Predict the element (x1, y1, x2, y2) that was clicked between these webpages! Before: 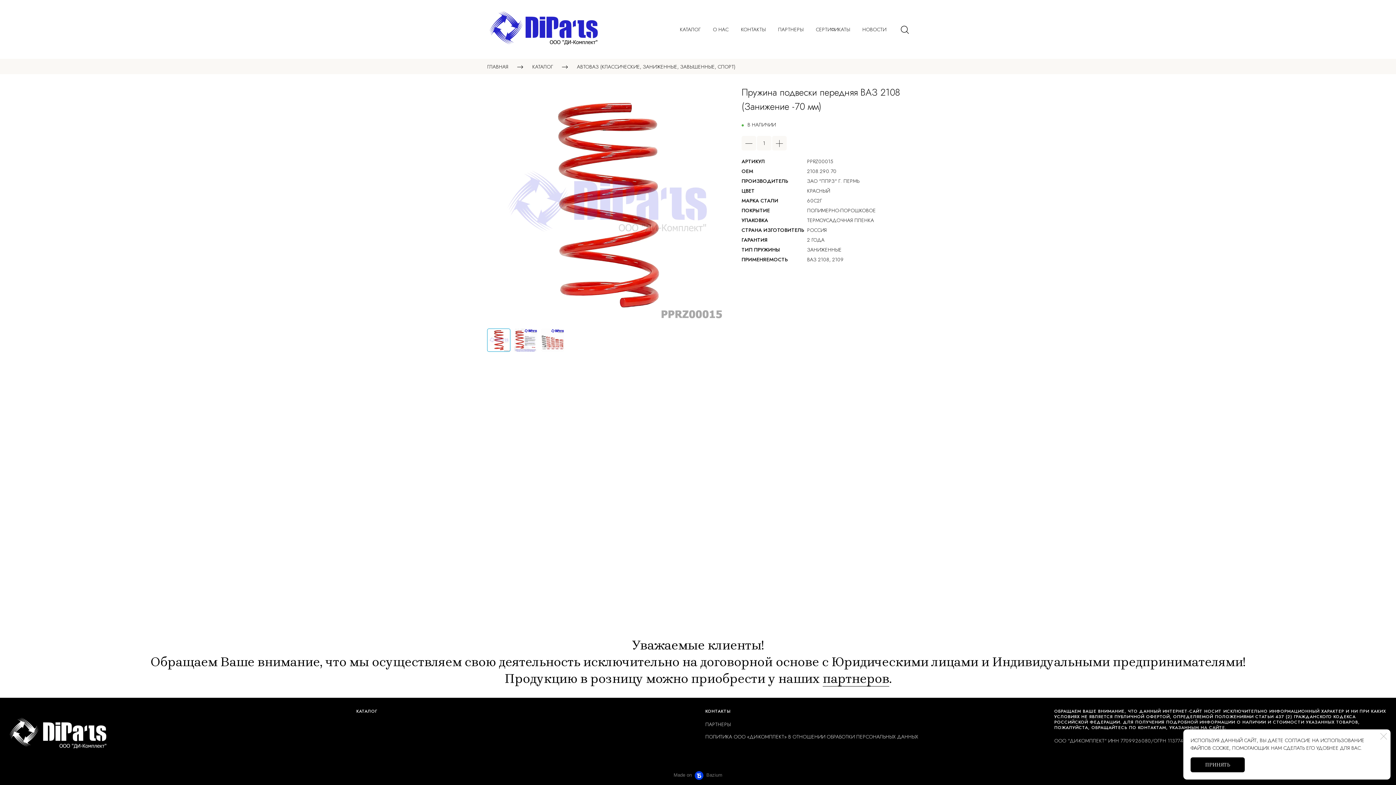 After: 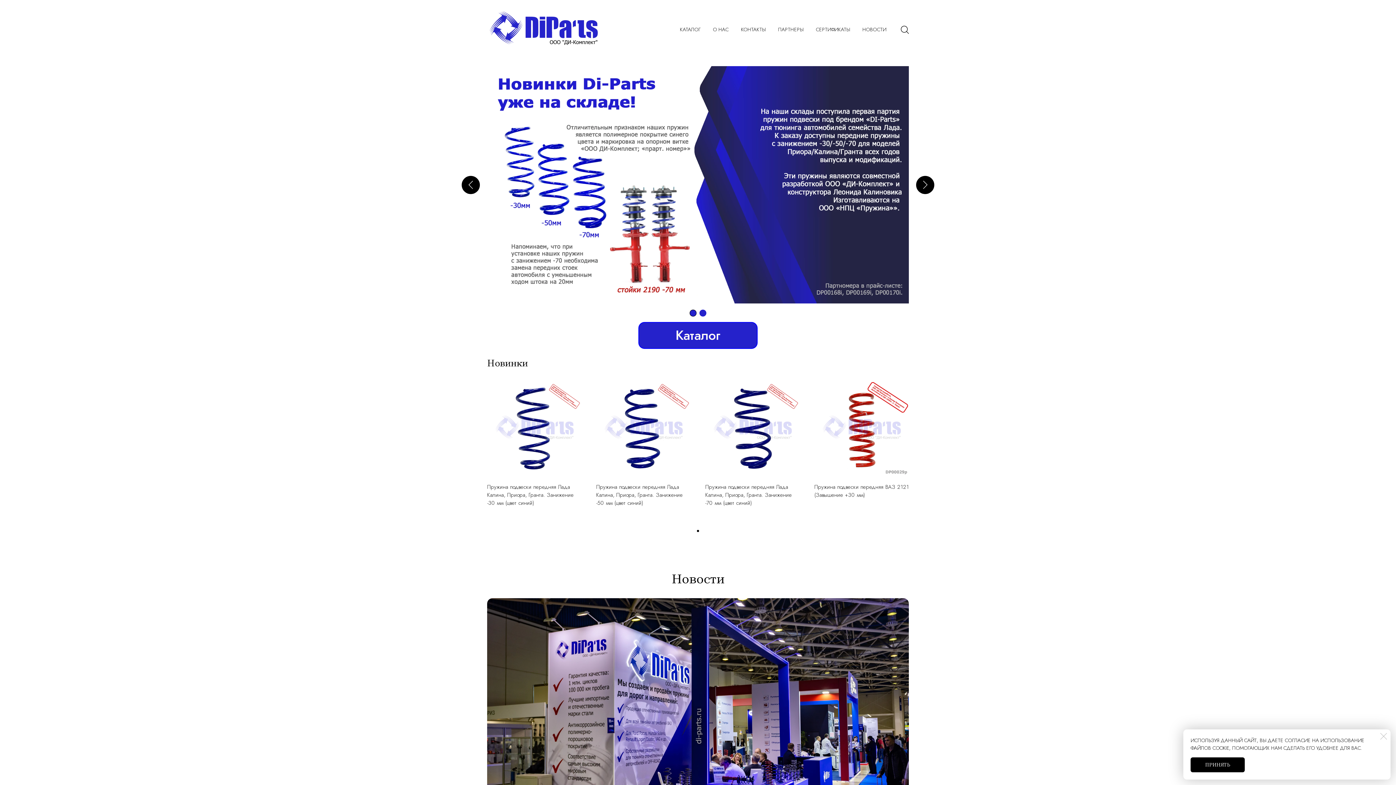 Action: bbox: (487, 7, 604, 51)